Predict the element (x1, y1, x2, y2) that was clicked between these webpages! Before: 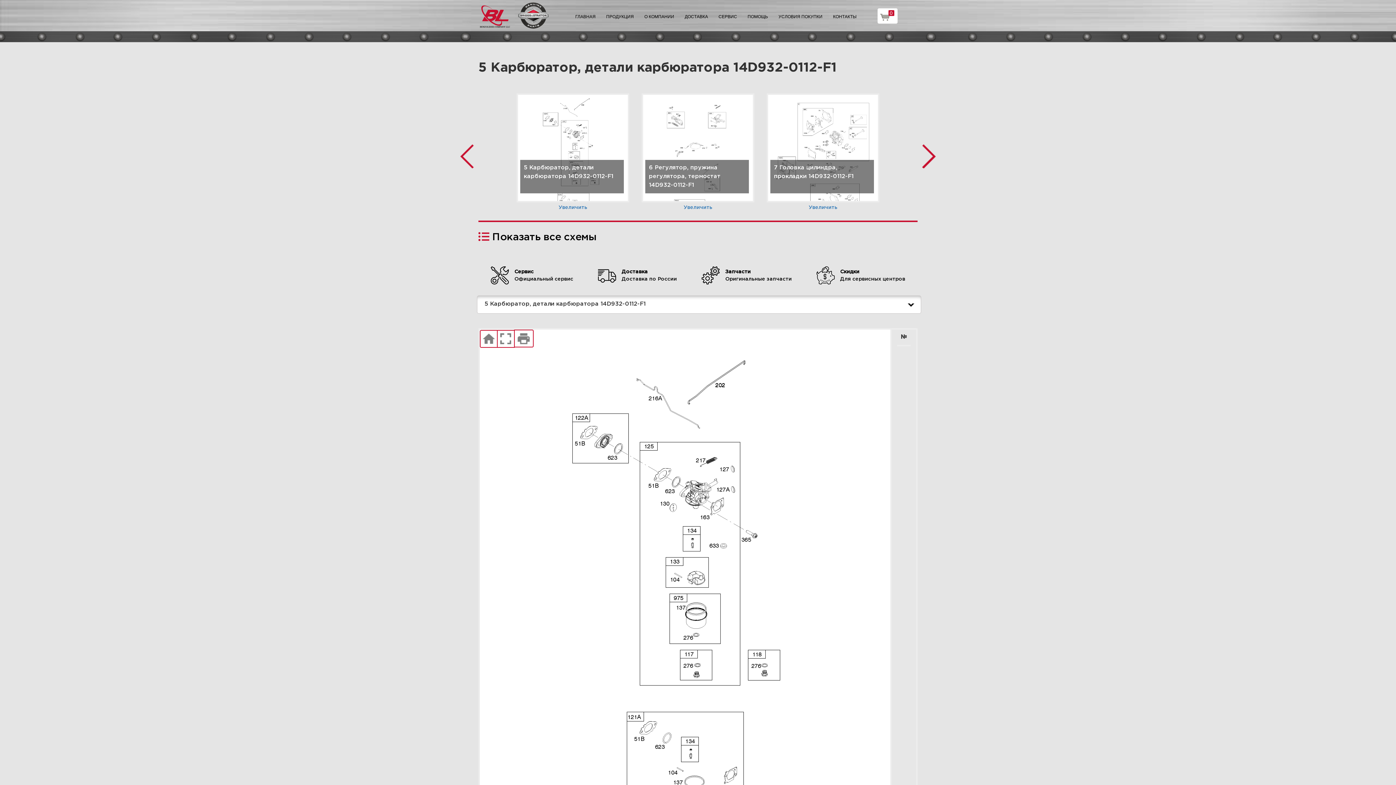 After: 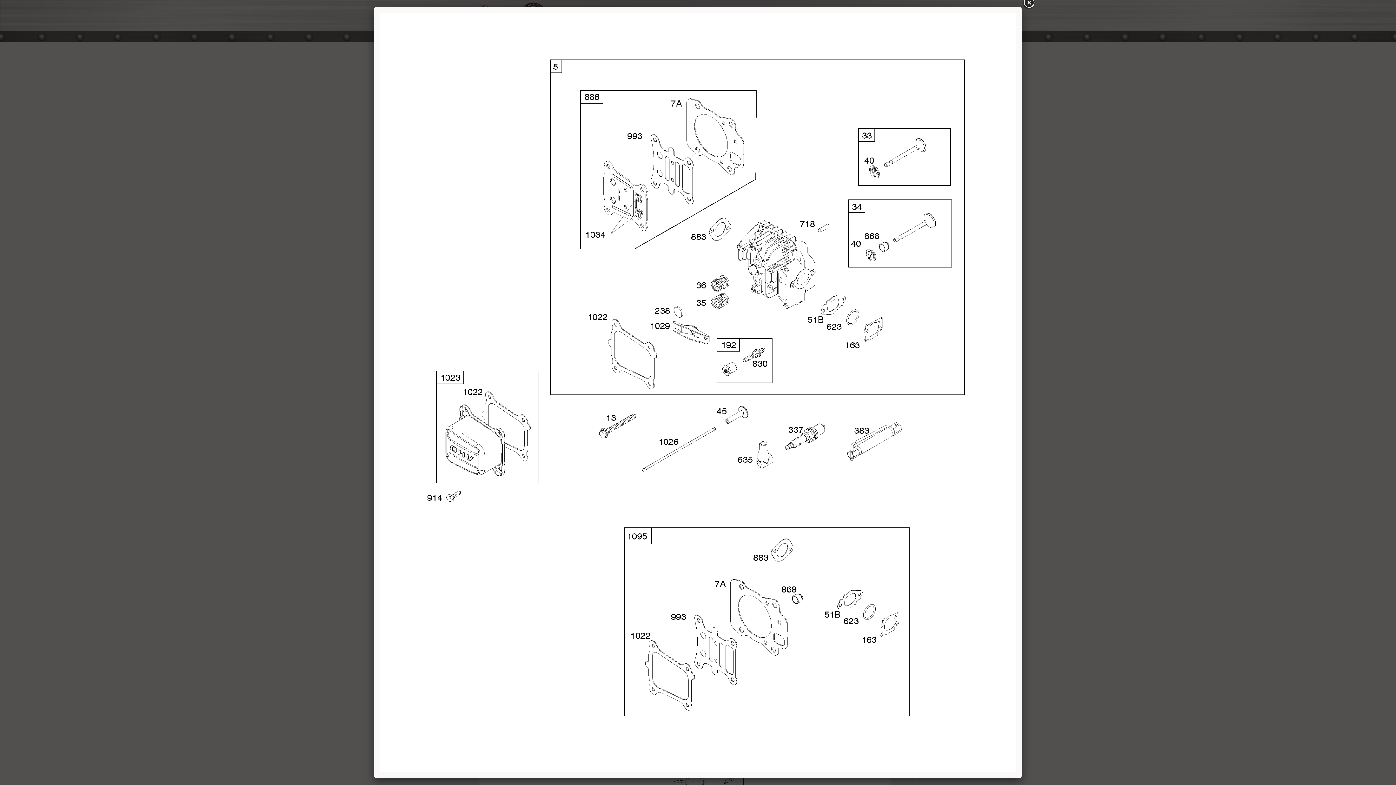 Action: bbox: (761, 204, 885, 211) label: Увеличить